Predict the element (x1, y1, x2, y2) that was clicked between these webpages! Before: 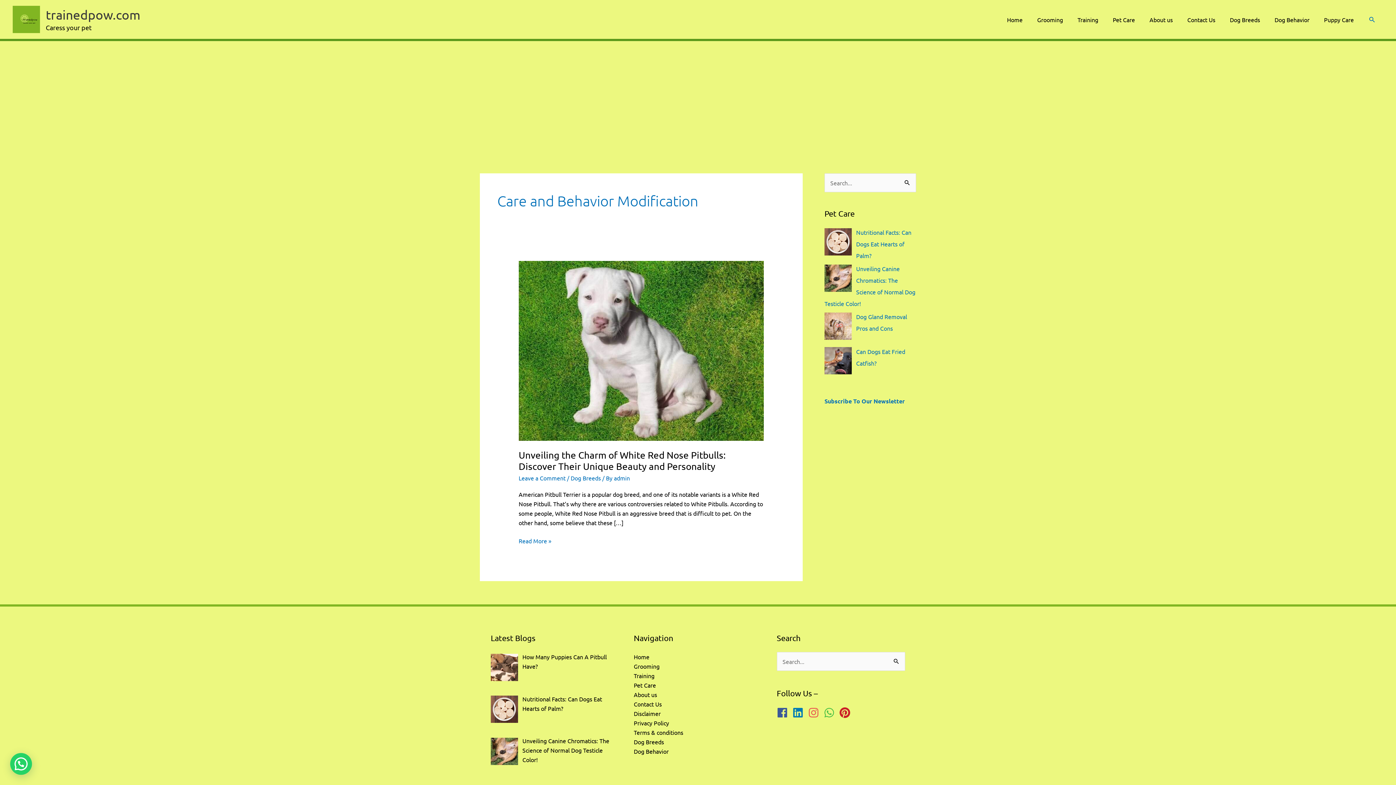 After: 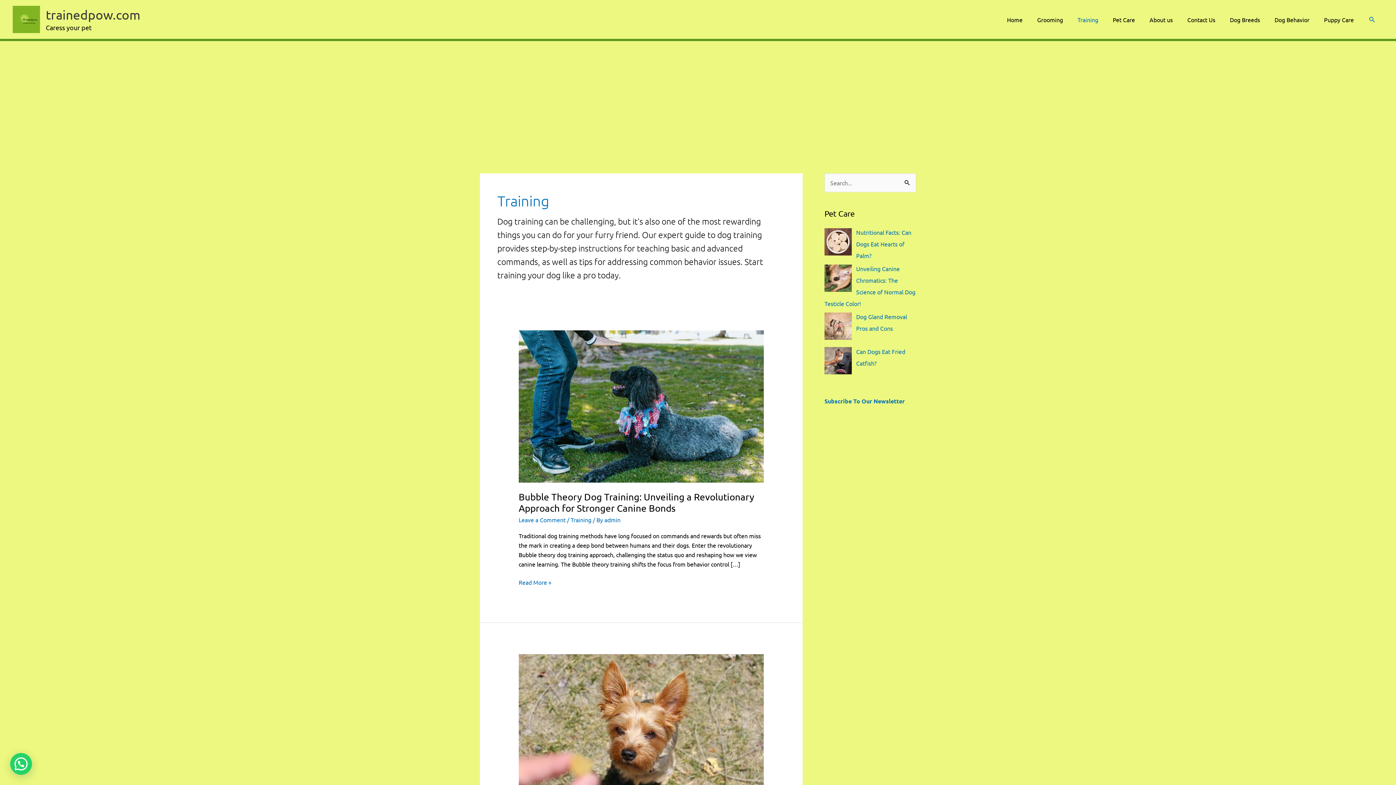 Action: label: Training bbox: (1070, 0, 1105, 38)